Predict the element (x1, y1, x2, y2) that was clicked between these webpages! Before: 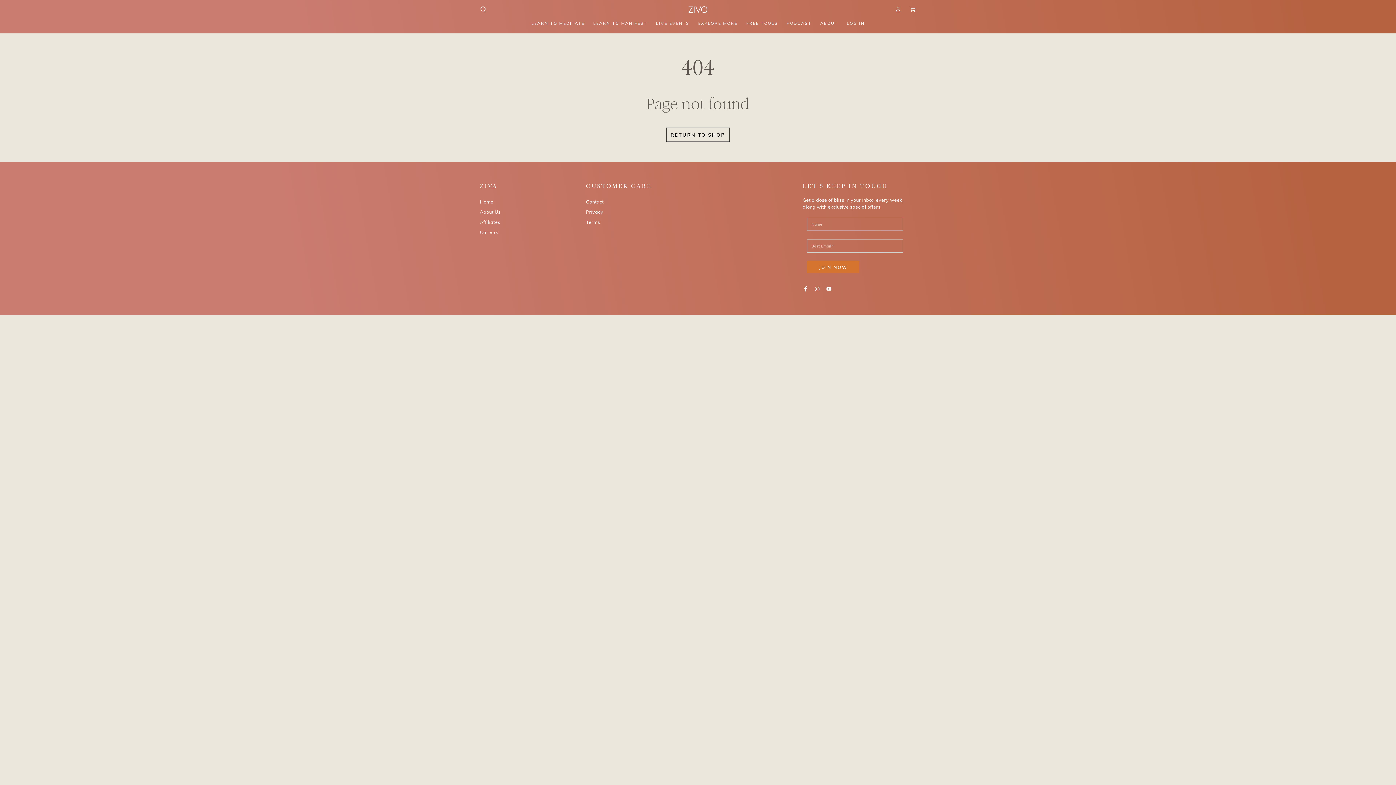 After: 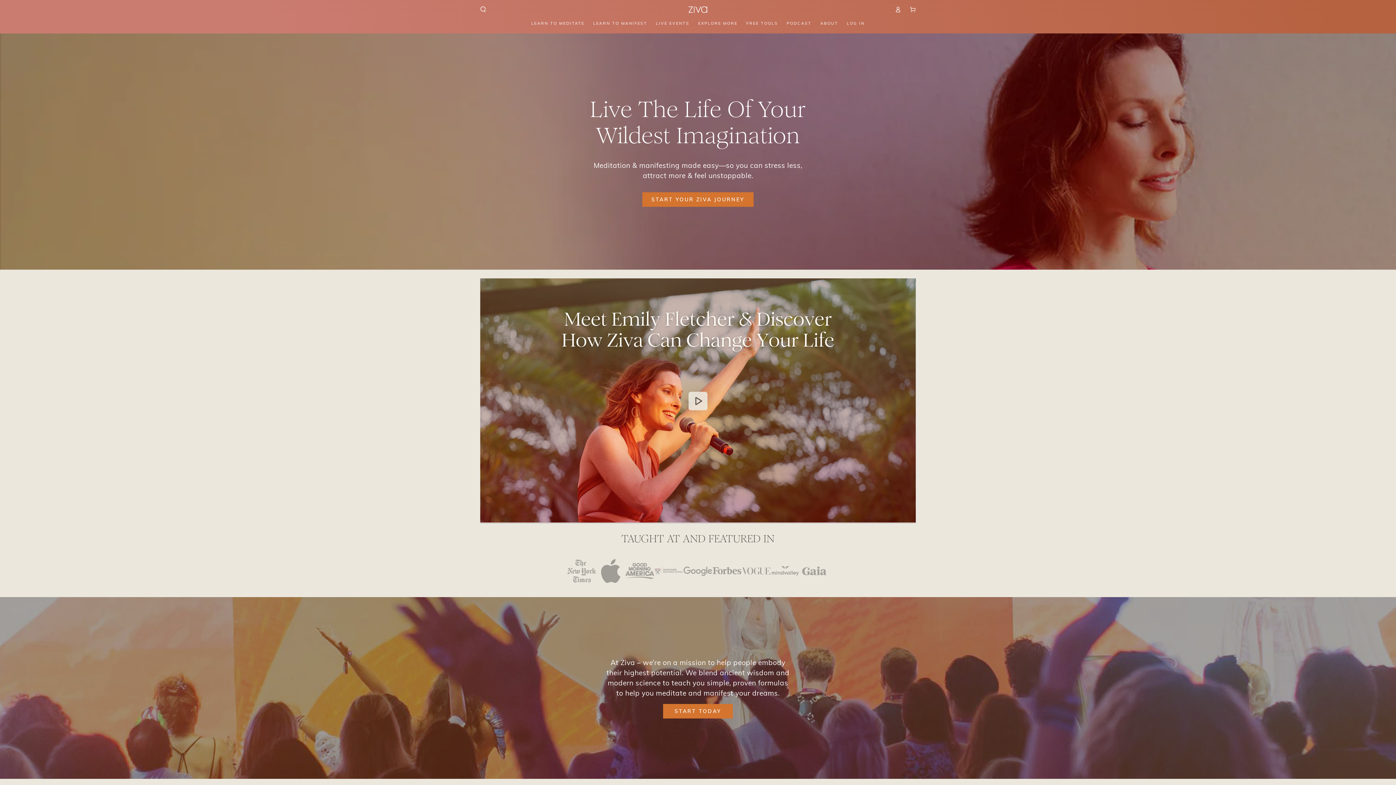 Action: bbox: (682, 3, 714, 14)